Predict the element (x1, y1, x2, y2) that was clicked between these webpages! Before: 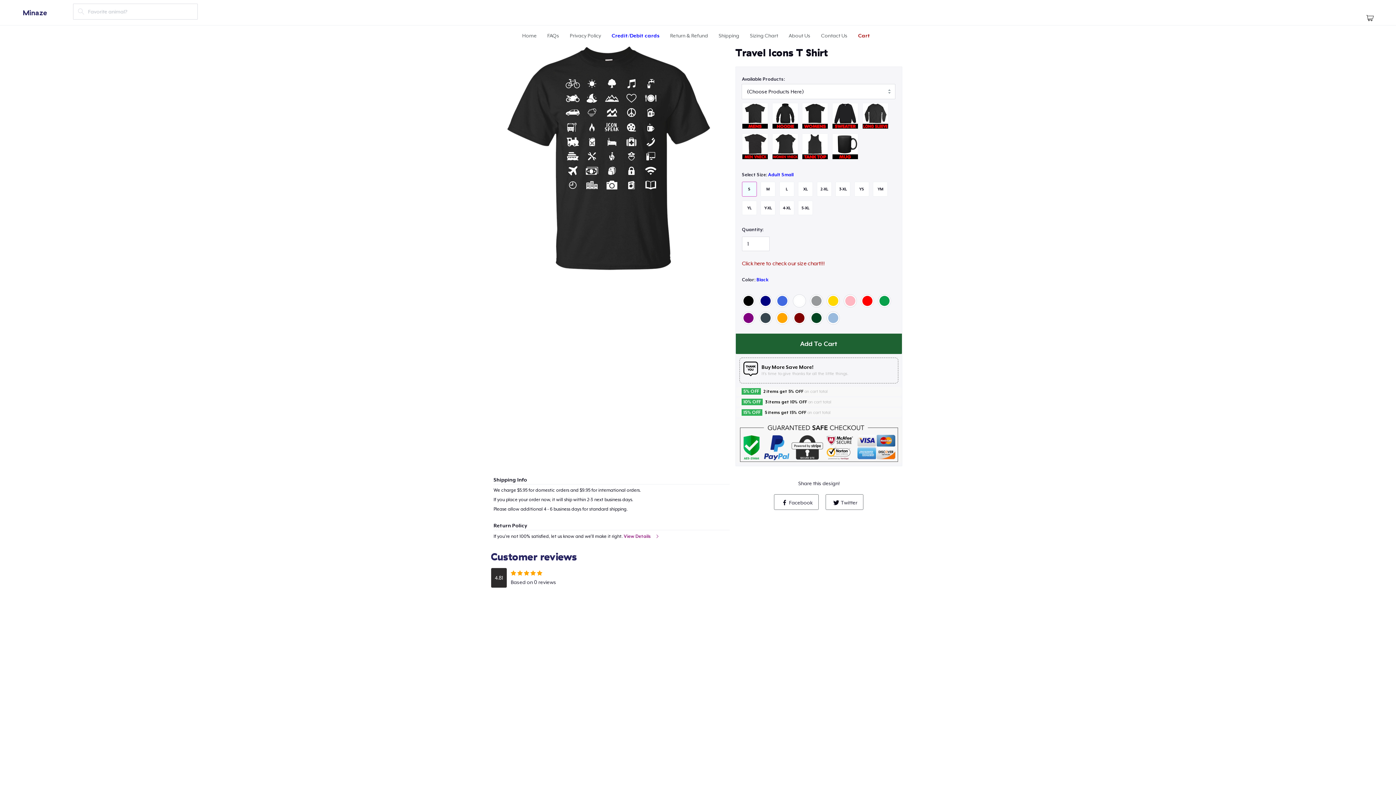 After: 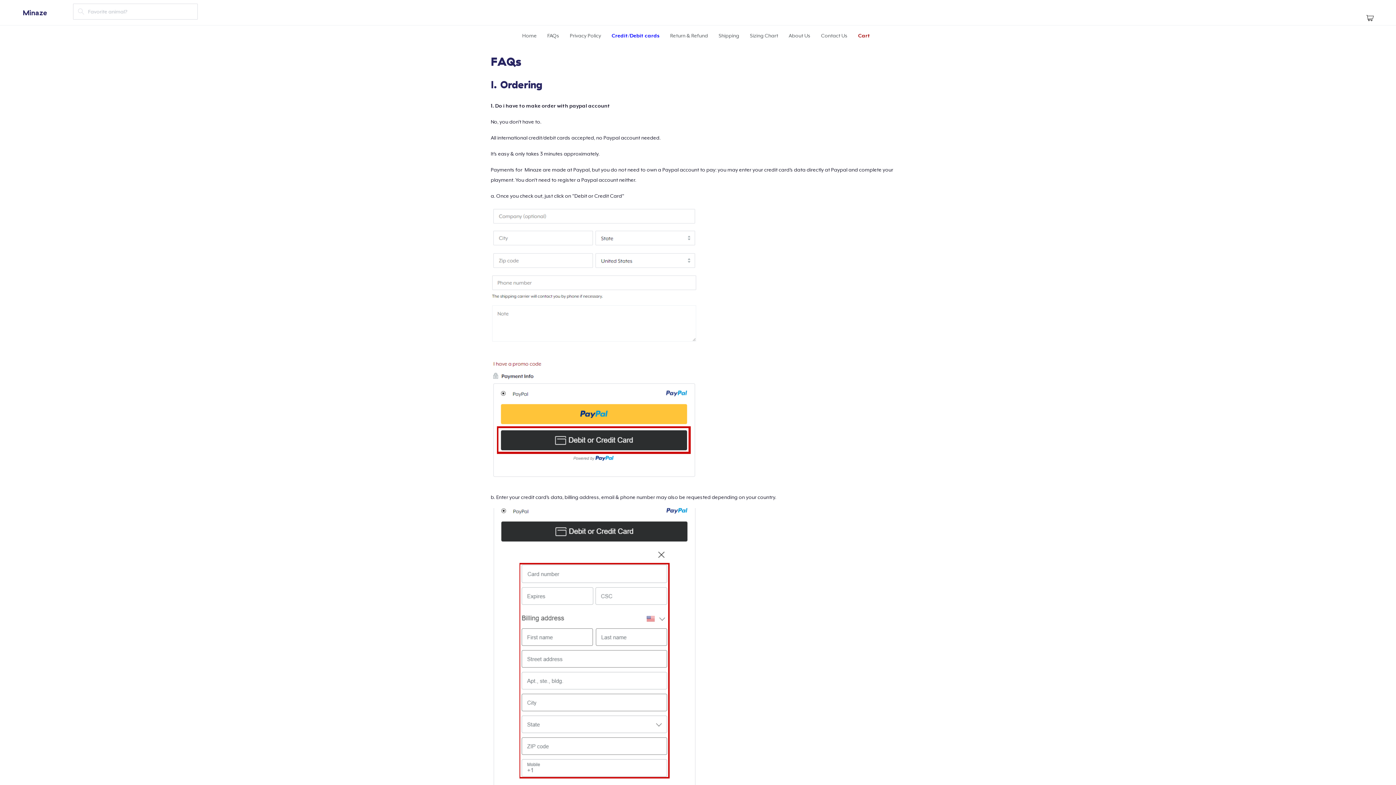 Action: bbox: (547, 32, 559, 38) label: FAQs